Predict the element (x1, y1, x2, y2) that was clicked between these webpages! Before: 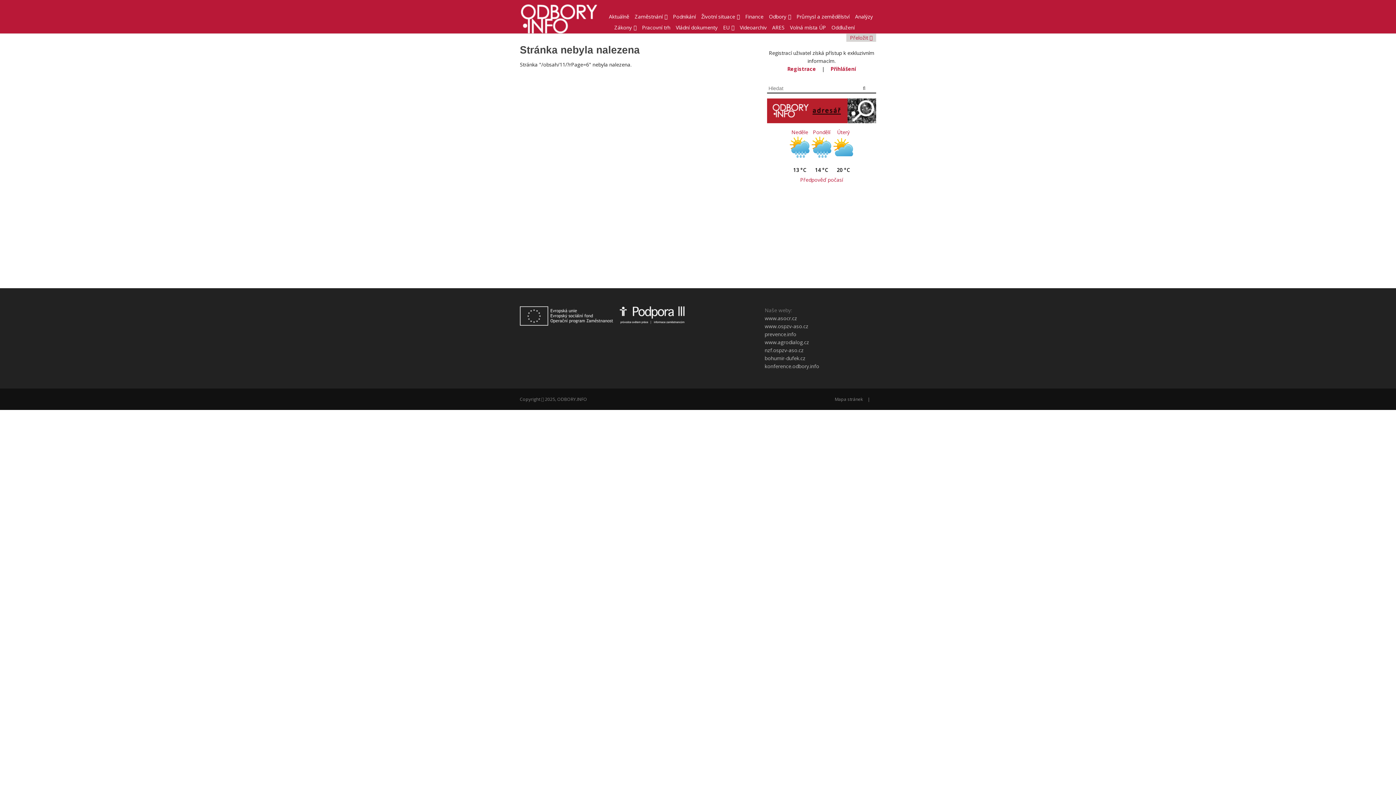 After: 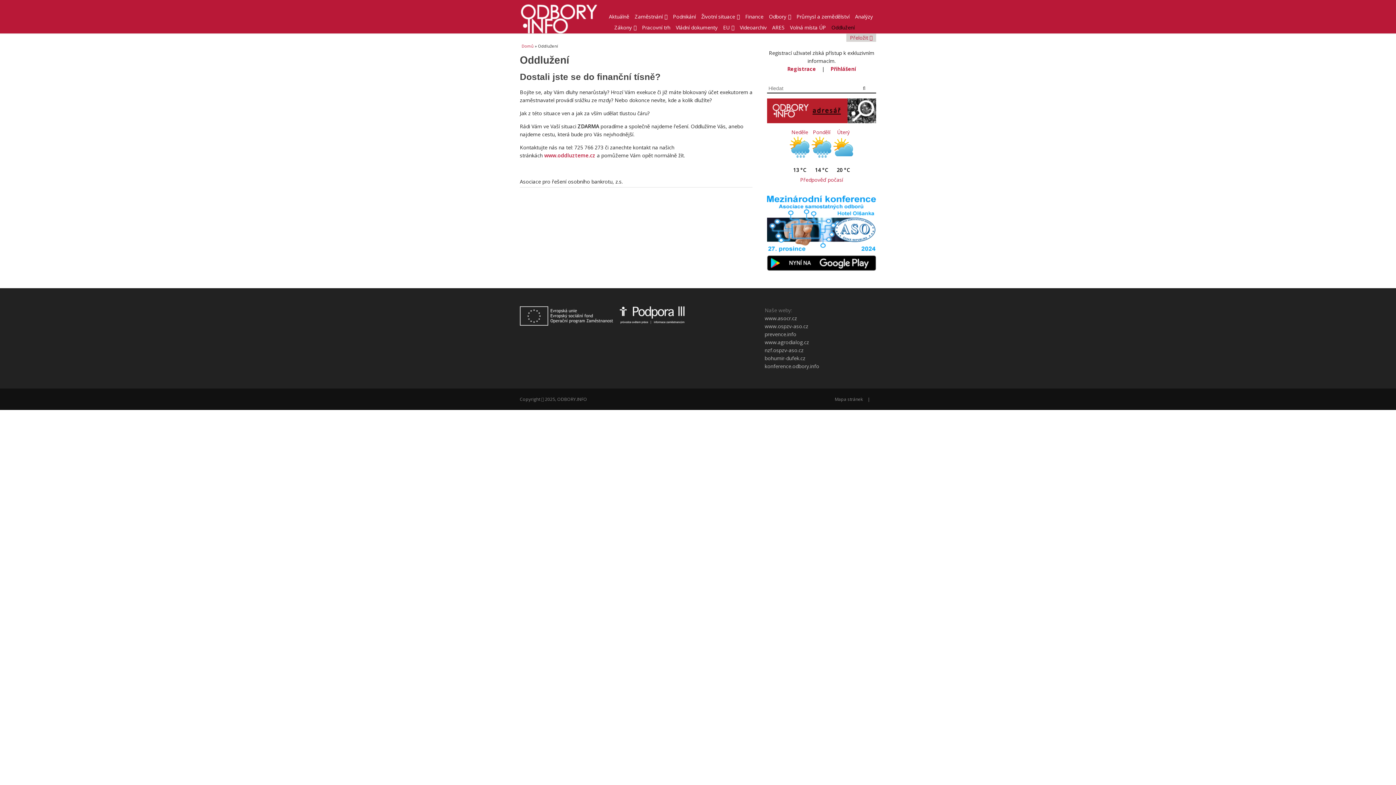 Action: bbox: (831, 20, 854, 34) label: Oddlužení